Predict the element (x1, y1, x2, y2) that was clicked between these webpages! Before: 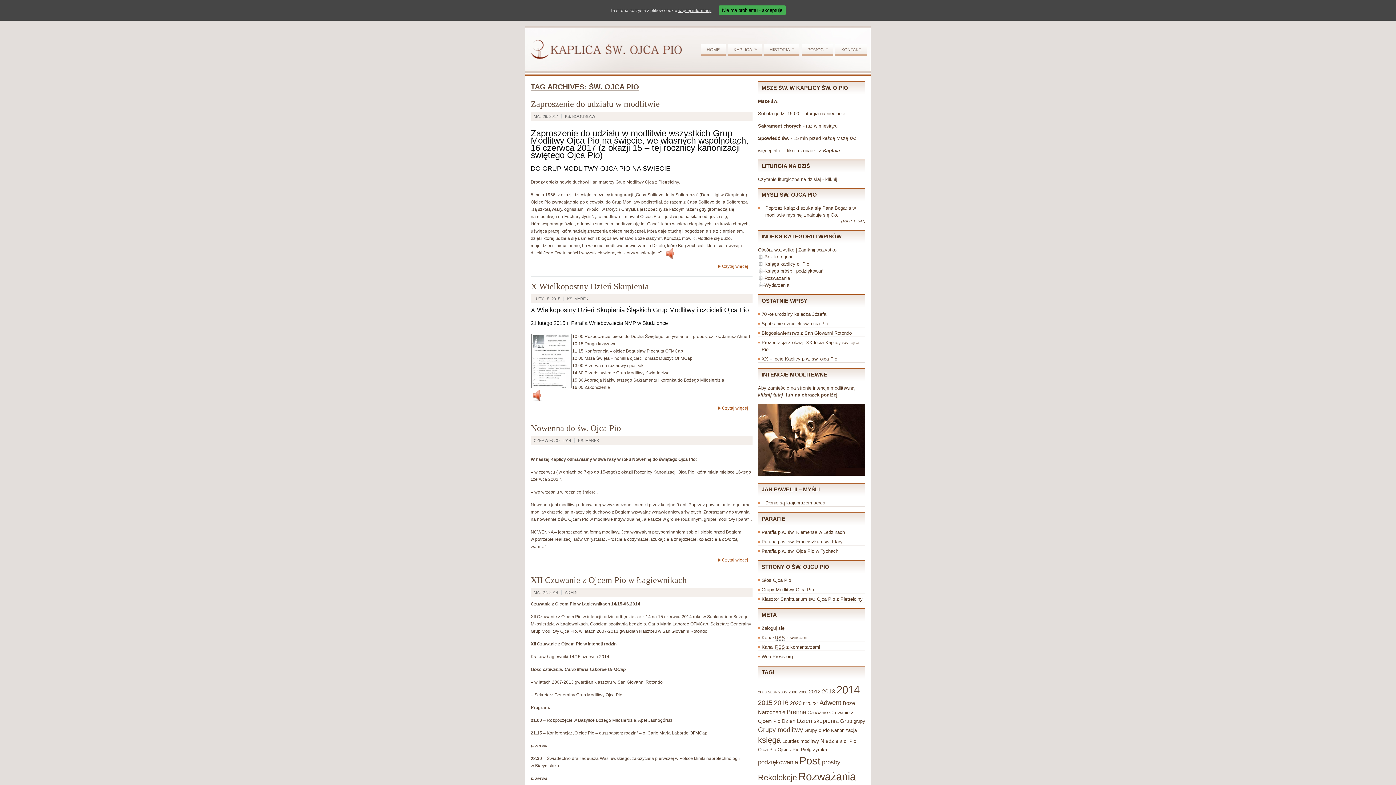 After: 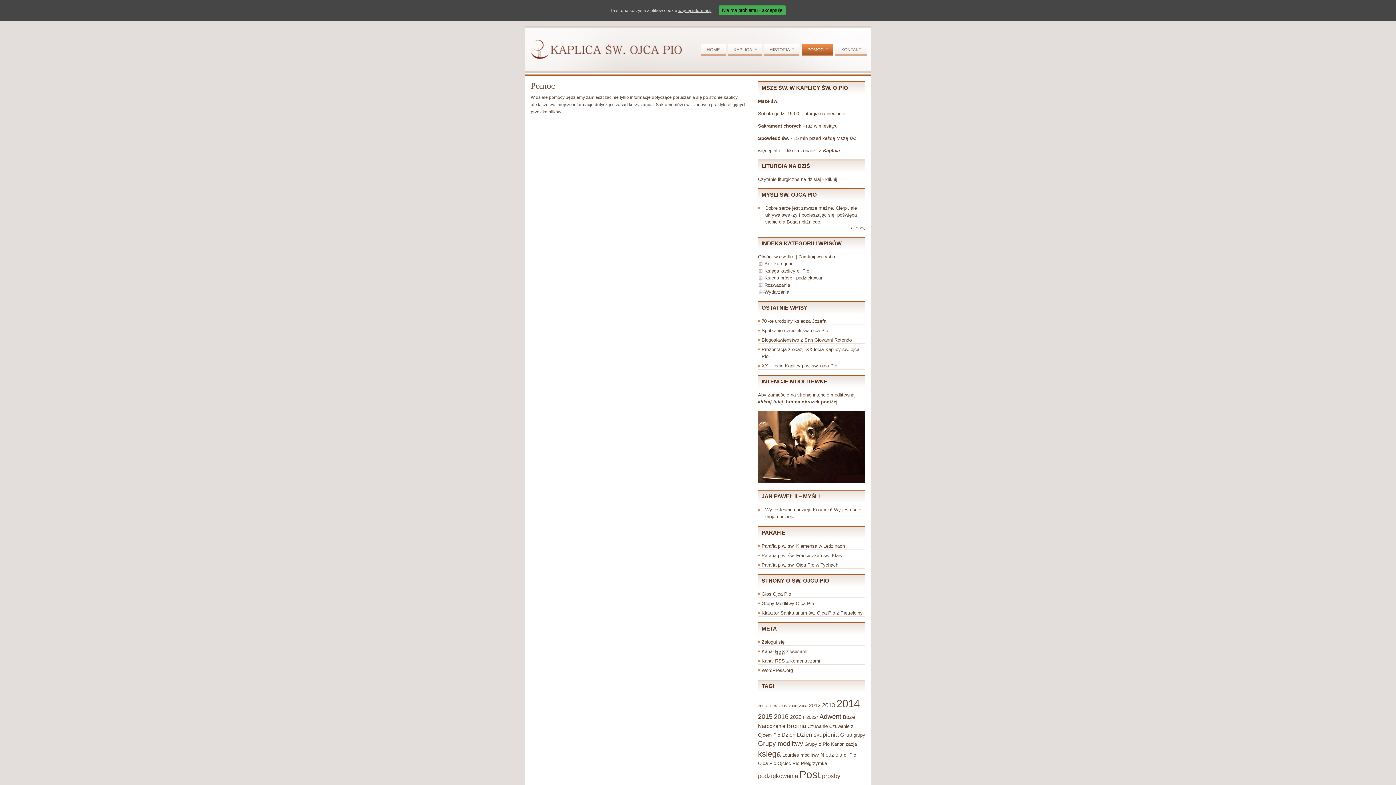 Action: bbox: (801, 44, 833, 55) label: POMOC
»